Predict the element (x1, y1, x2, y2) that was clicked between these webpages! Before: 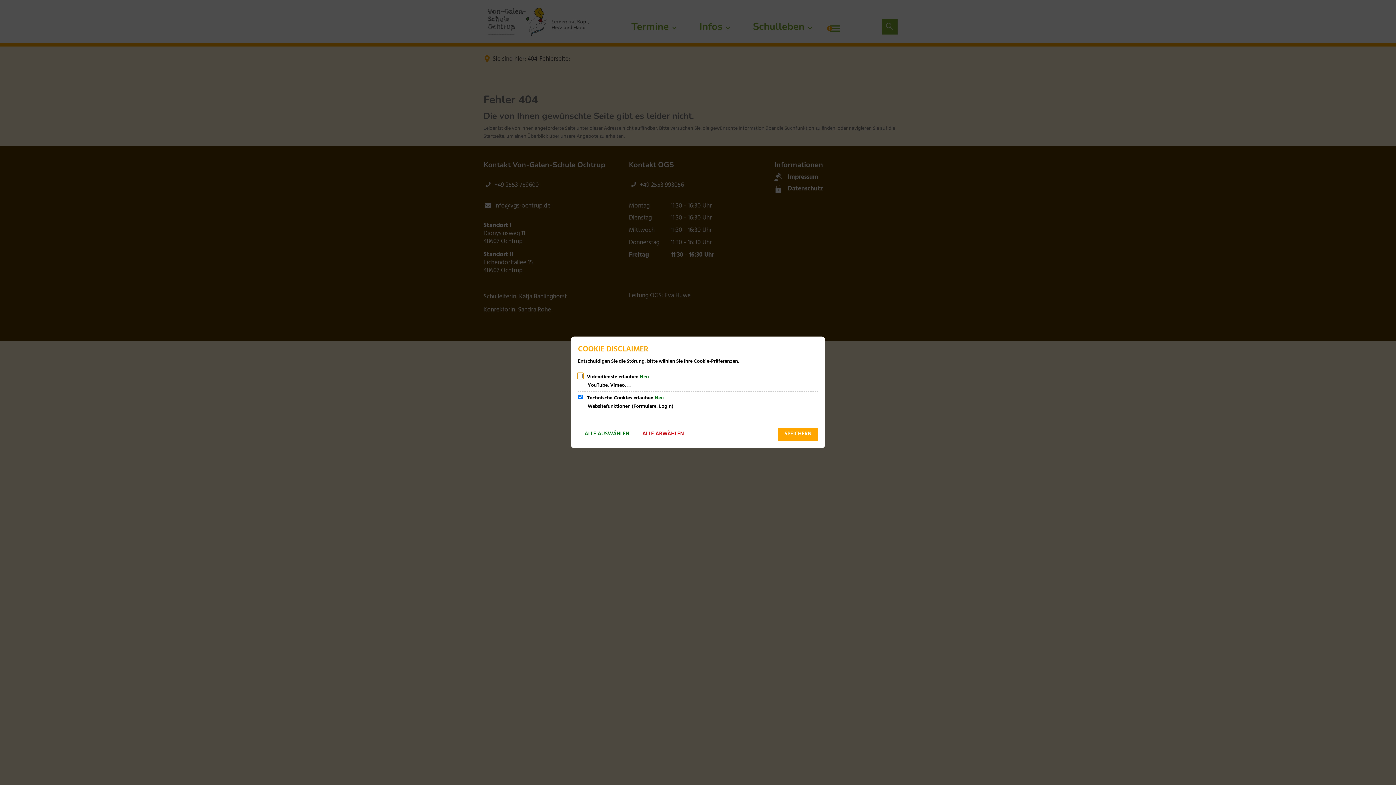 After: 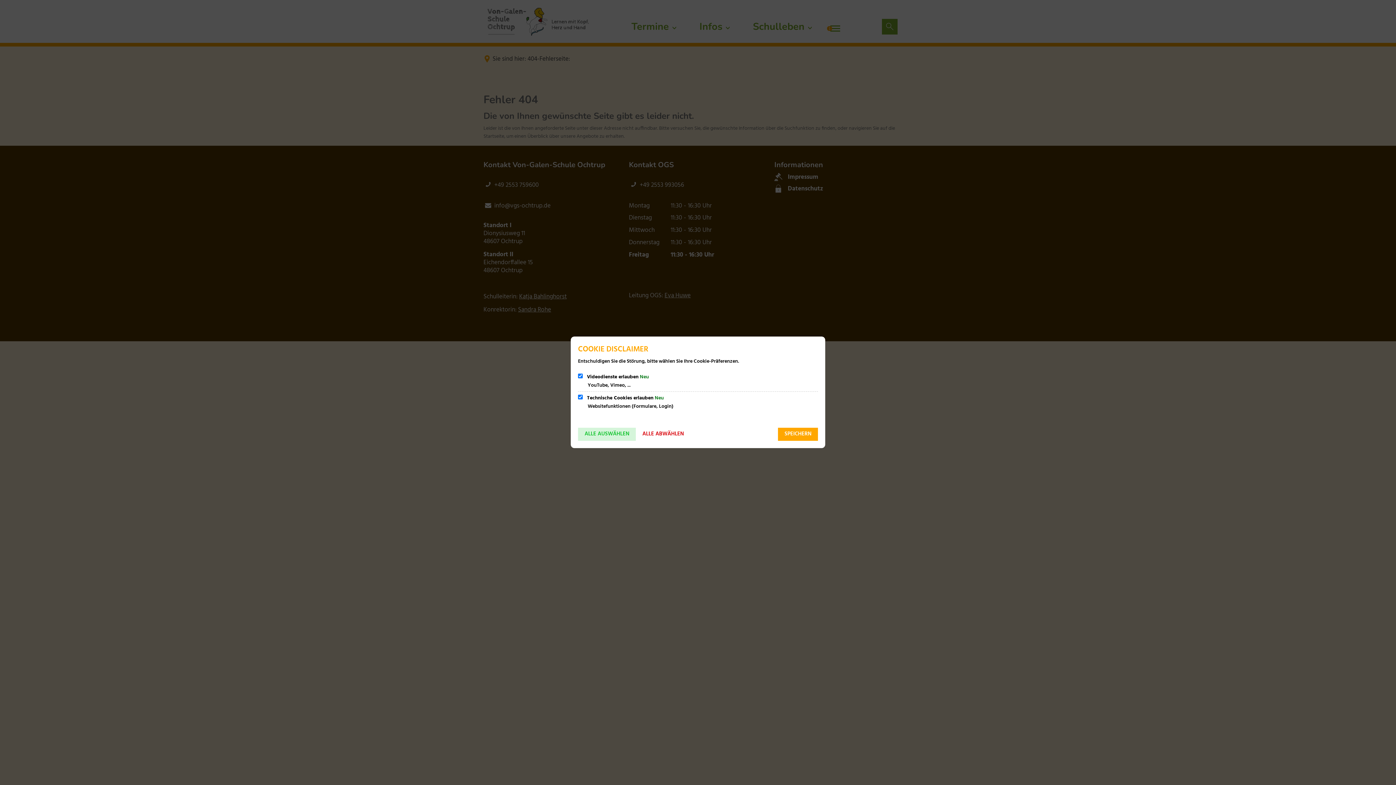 Action: bbox: (578, 427, 636, 440) label: ALLE AUSWÄHLEN